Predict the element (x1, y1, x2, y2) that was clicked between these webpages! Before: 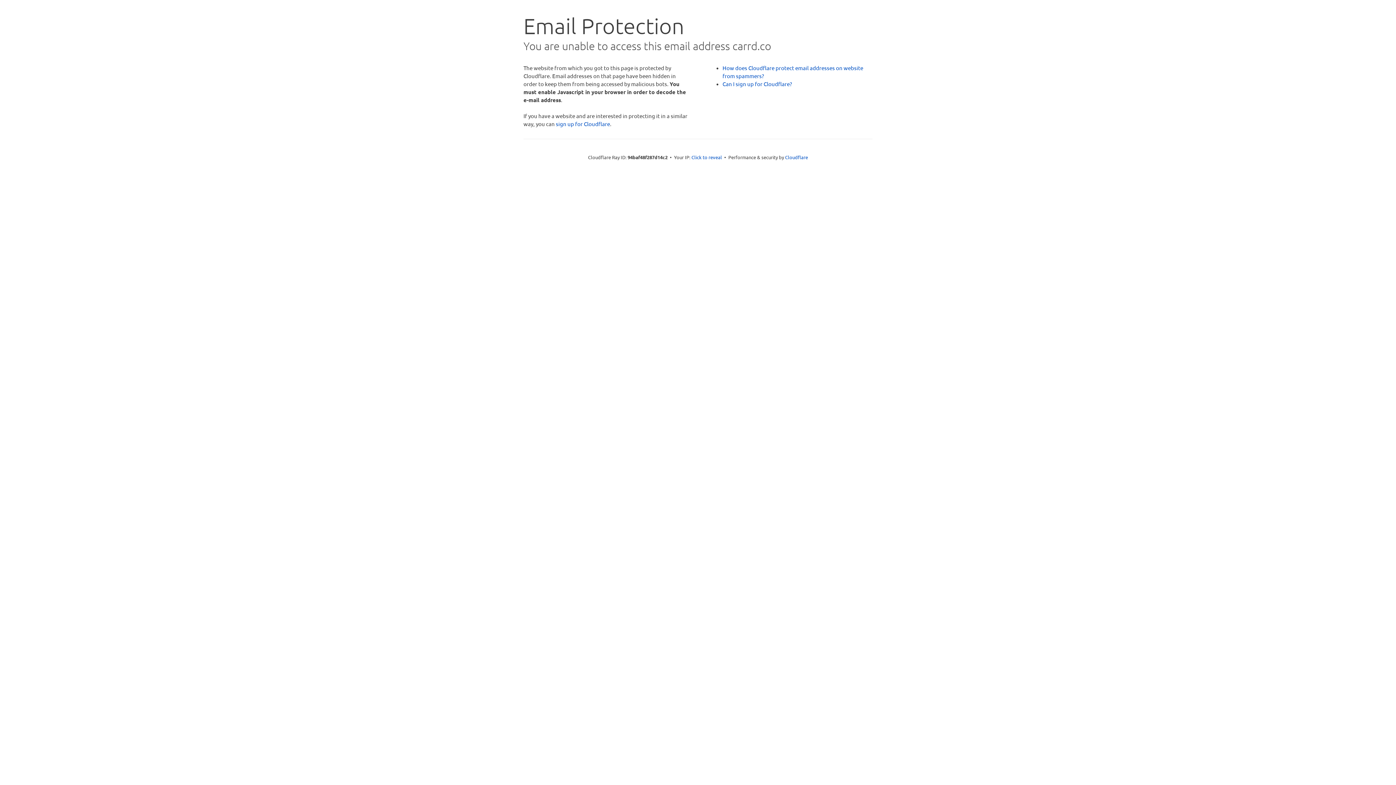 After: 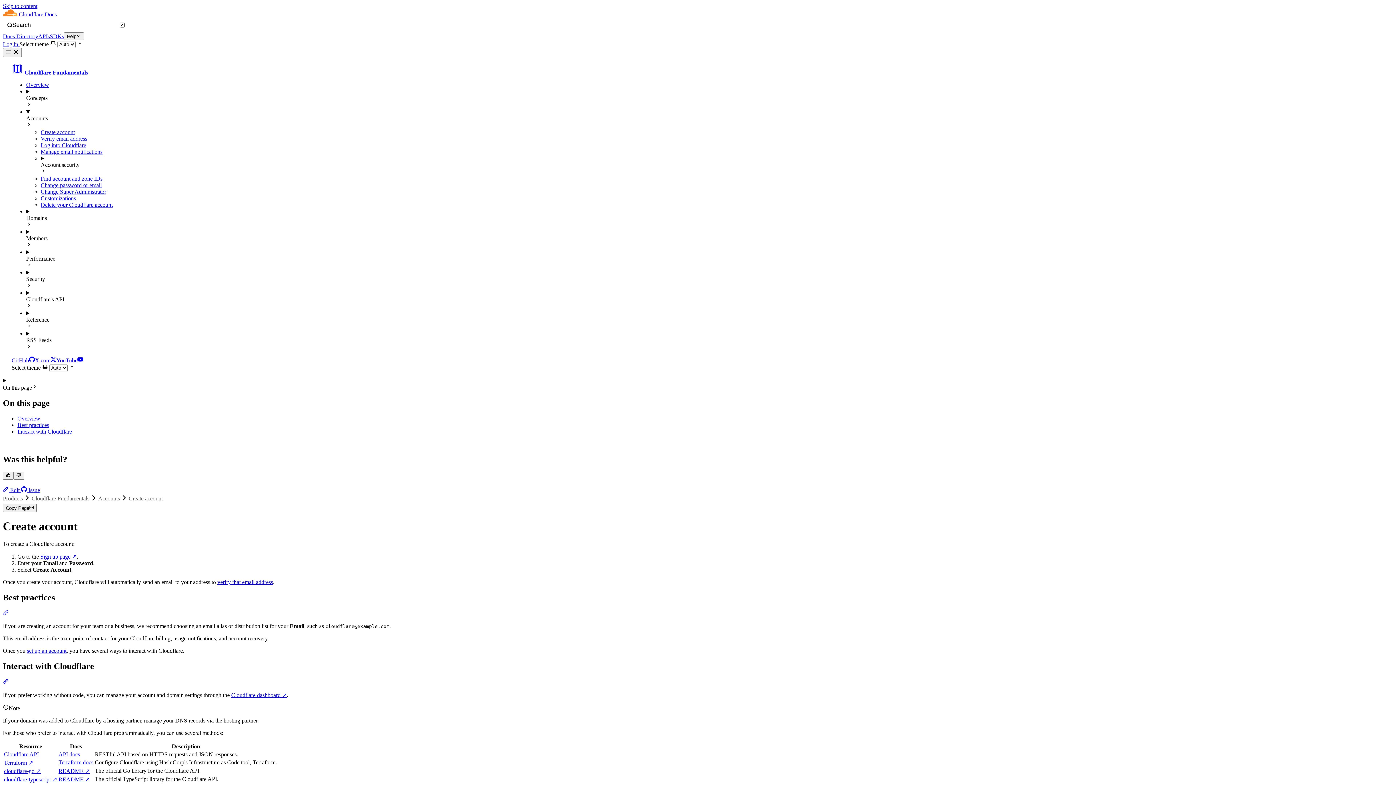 Action: label: Can I sign up for Cloudflare? bbox: (722, 80, 792, 87)